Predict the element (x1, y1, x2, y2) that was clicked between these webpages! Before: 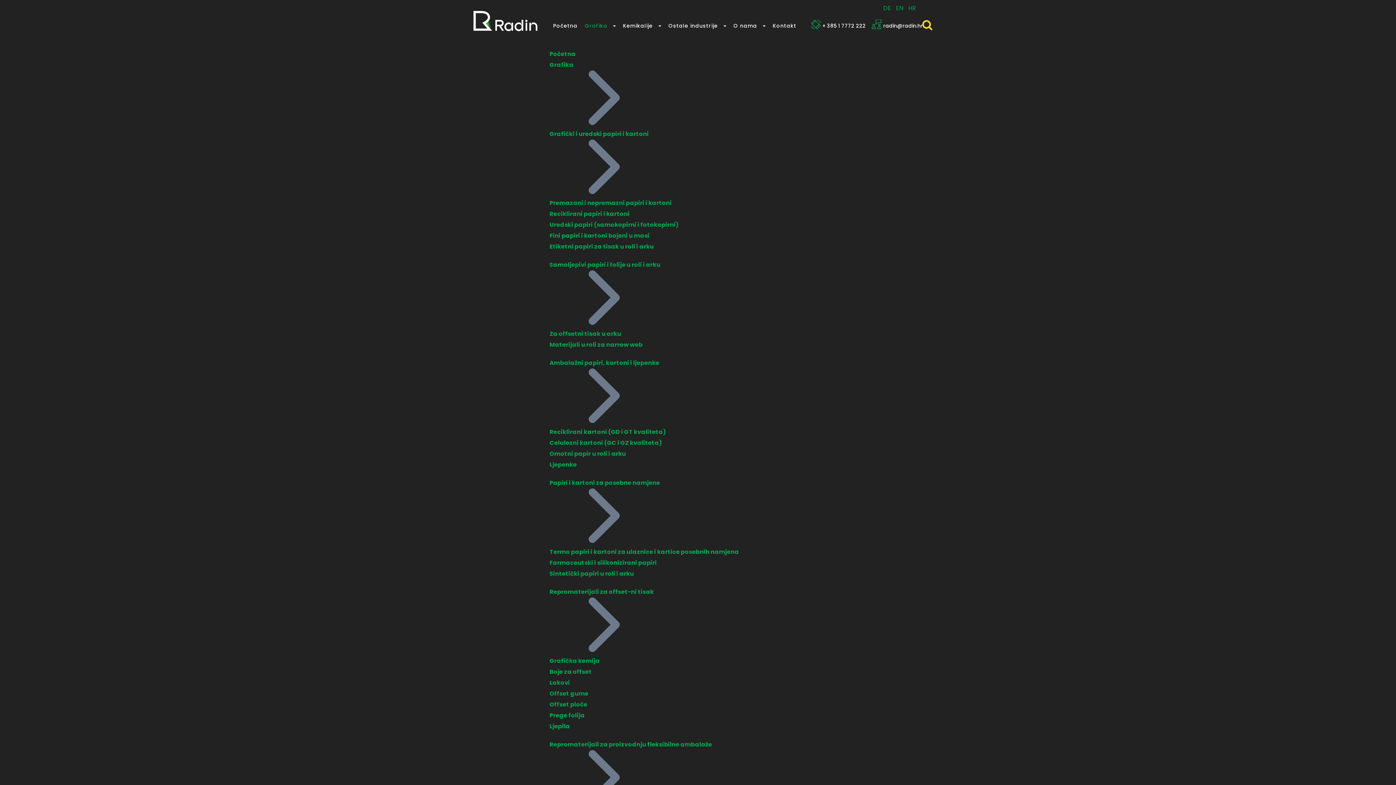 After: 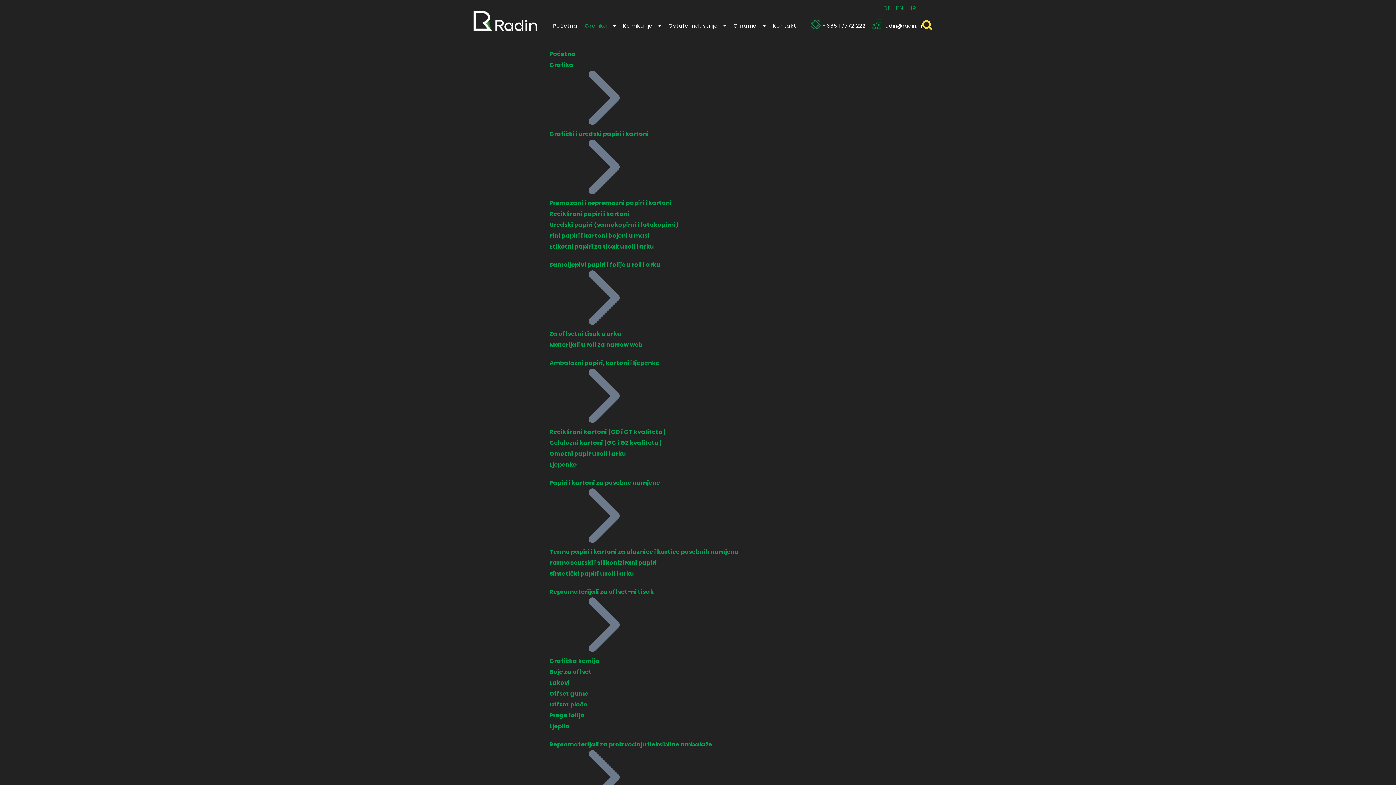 Action: bbox: (549, 449, 626, 458) label: Omotni papir u roli i arku